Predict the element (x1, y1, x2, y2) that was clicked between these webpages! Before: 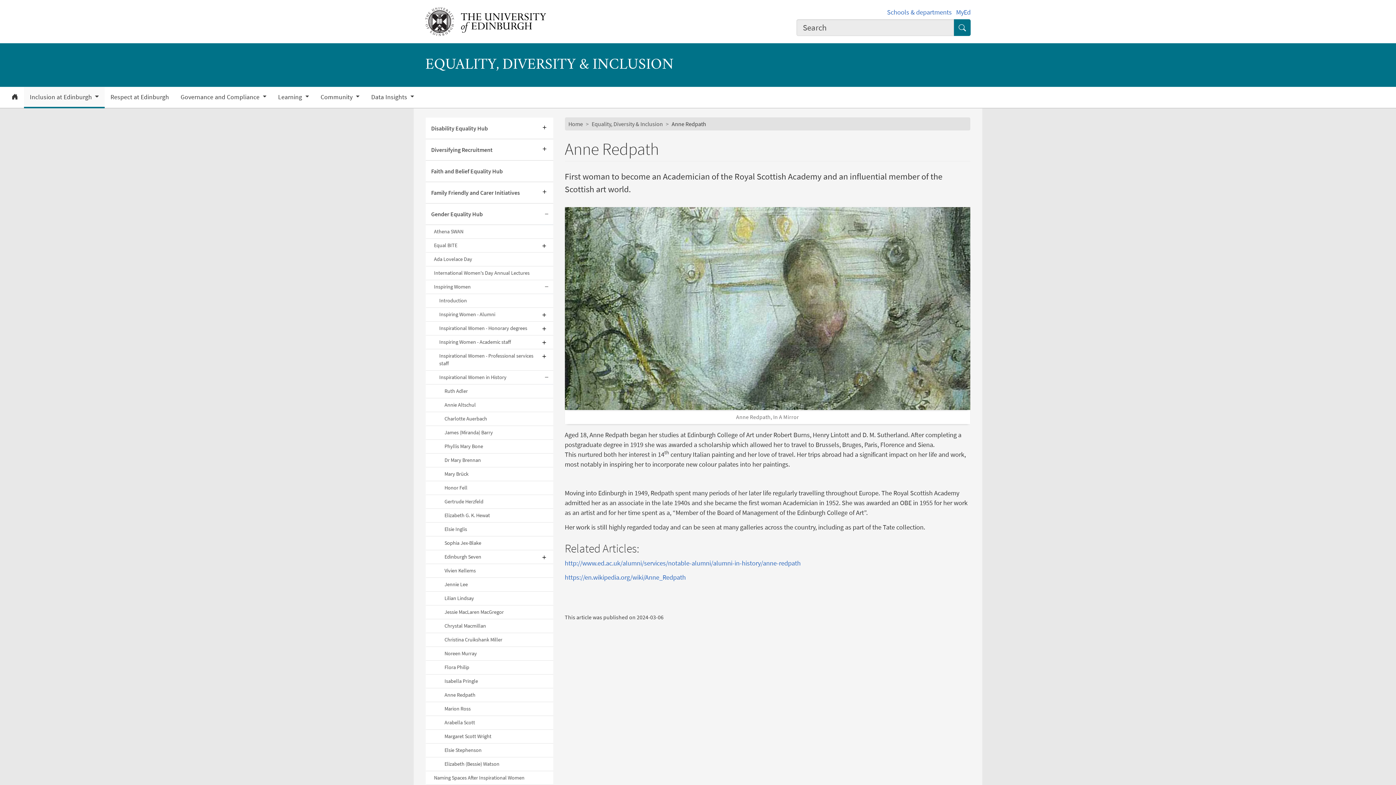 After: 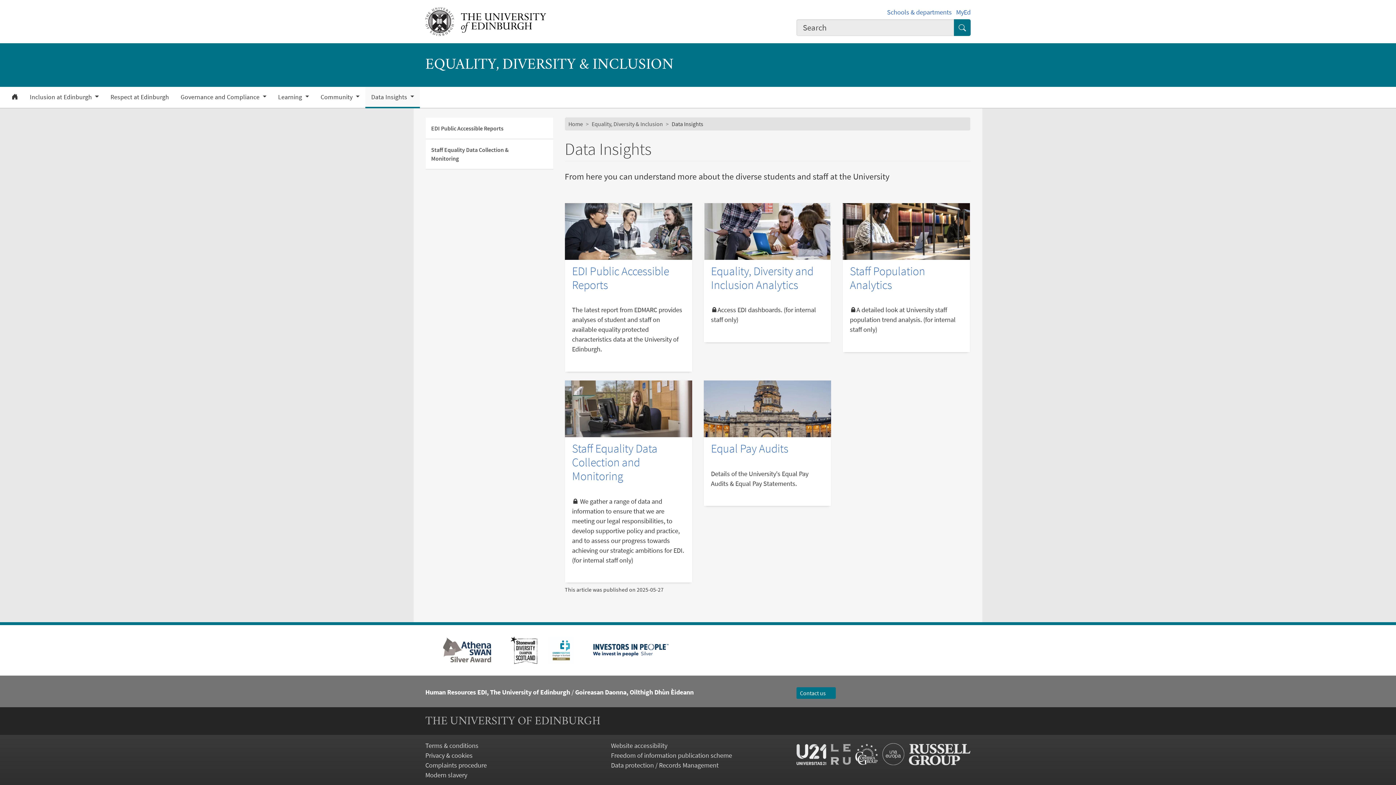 Action: bbox: (365, 88, 420, 106) label: Data Insights 